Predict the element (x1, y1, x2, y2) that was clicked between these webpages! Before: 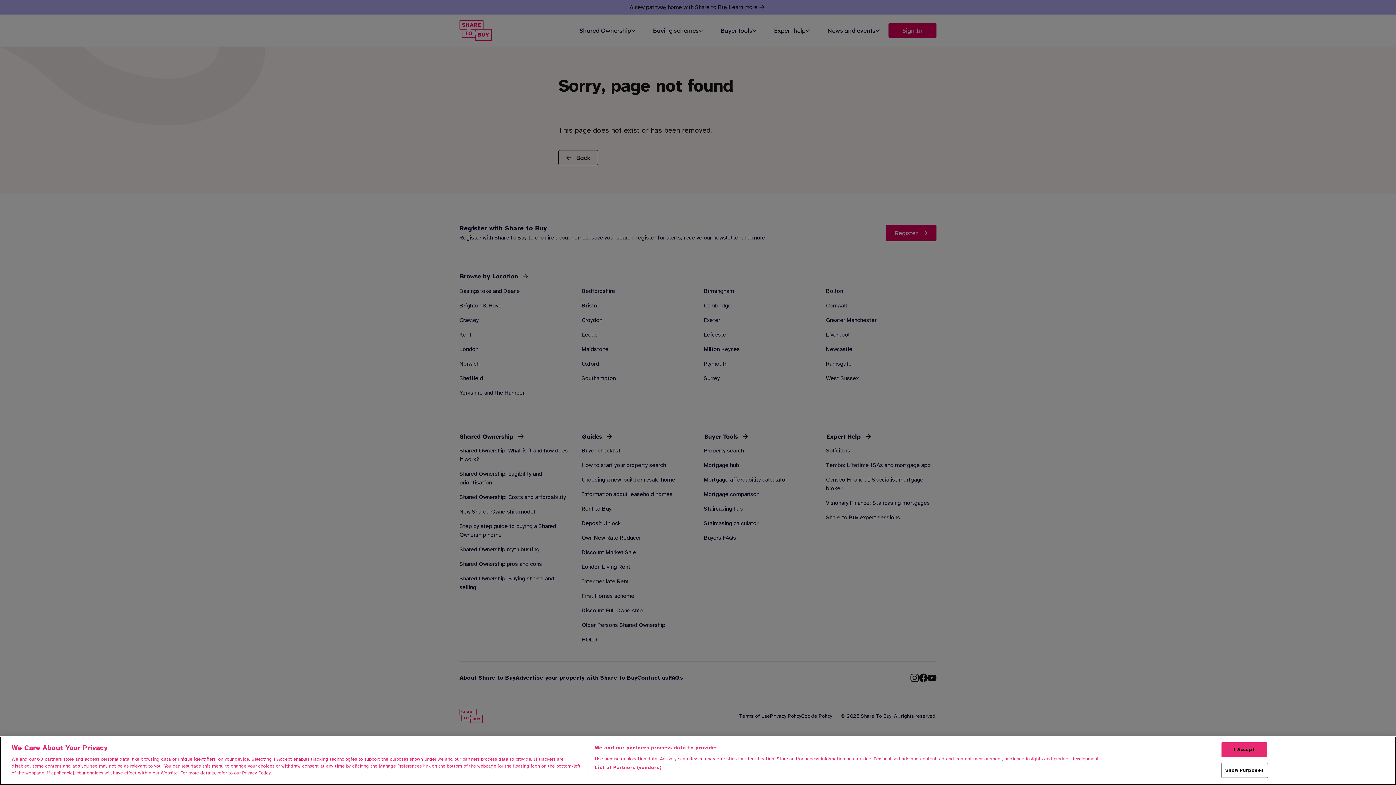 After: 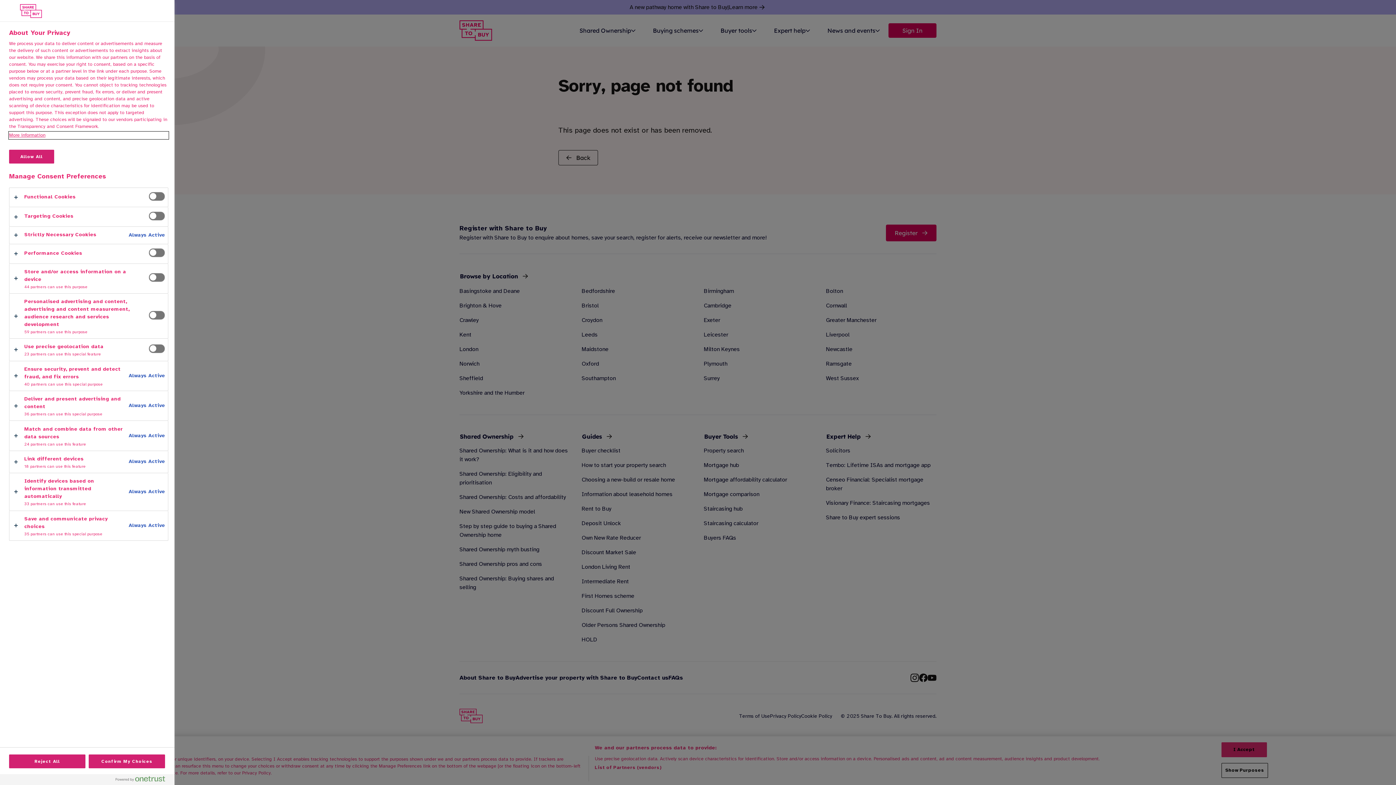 Action: label: Show Purposes bbox: (1221, 763, 1268, 778)